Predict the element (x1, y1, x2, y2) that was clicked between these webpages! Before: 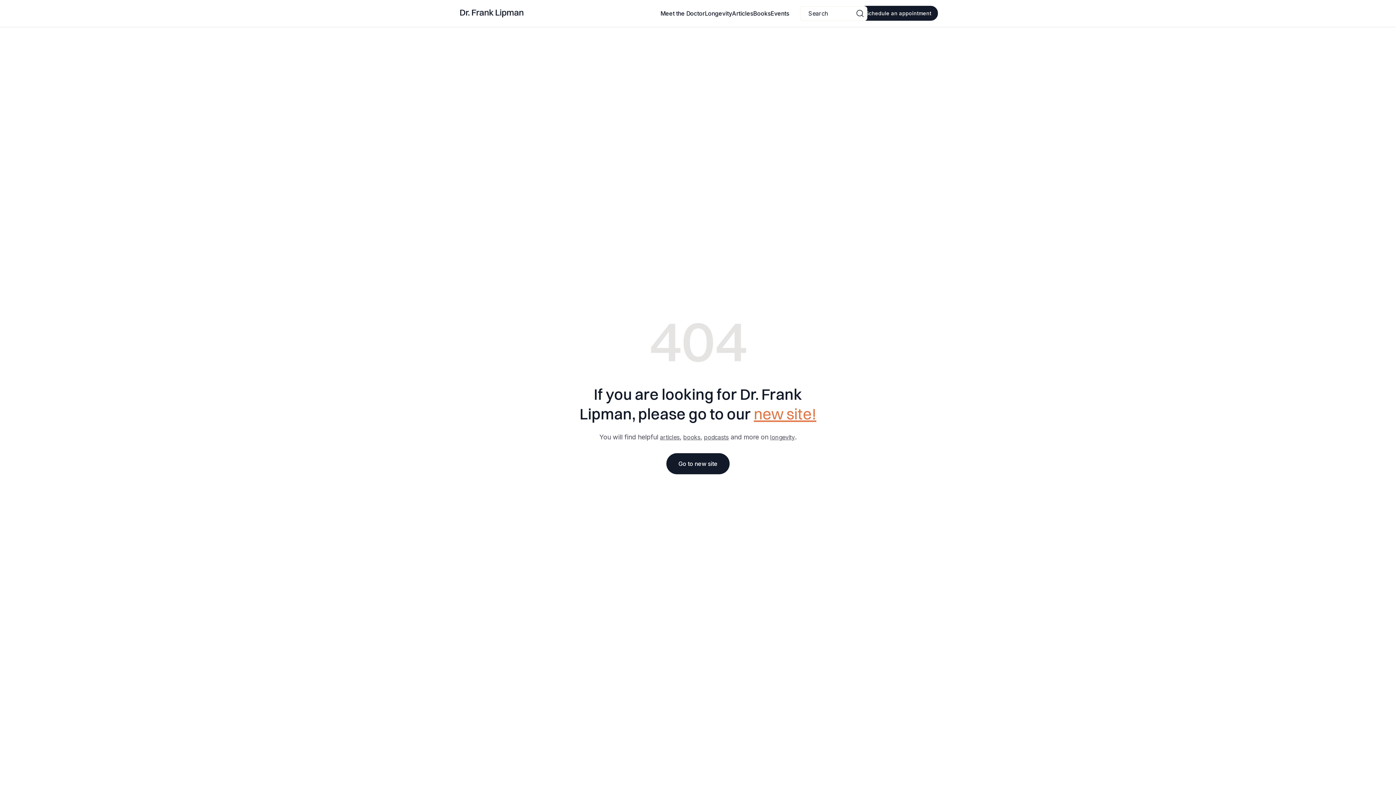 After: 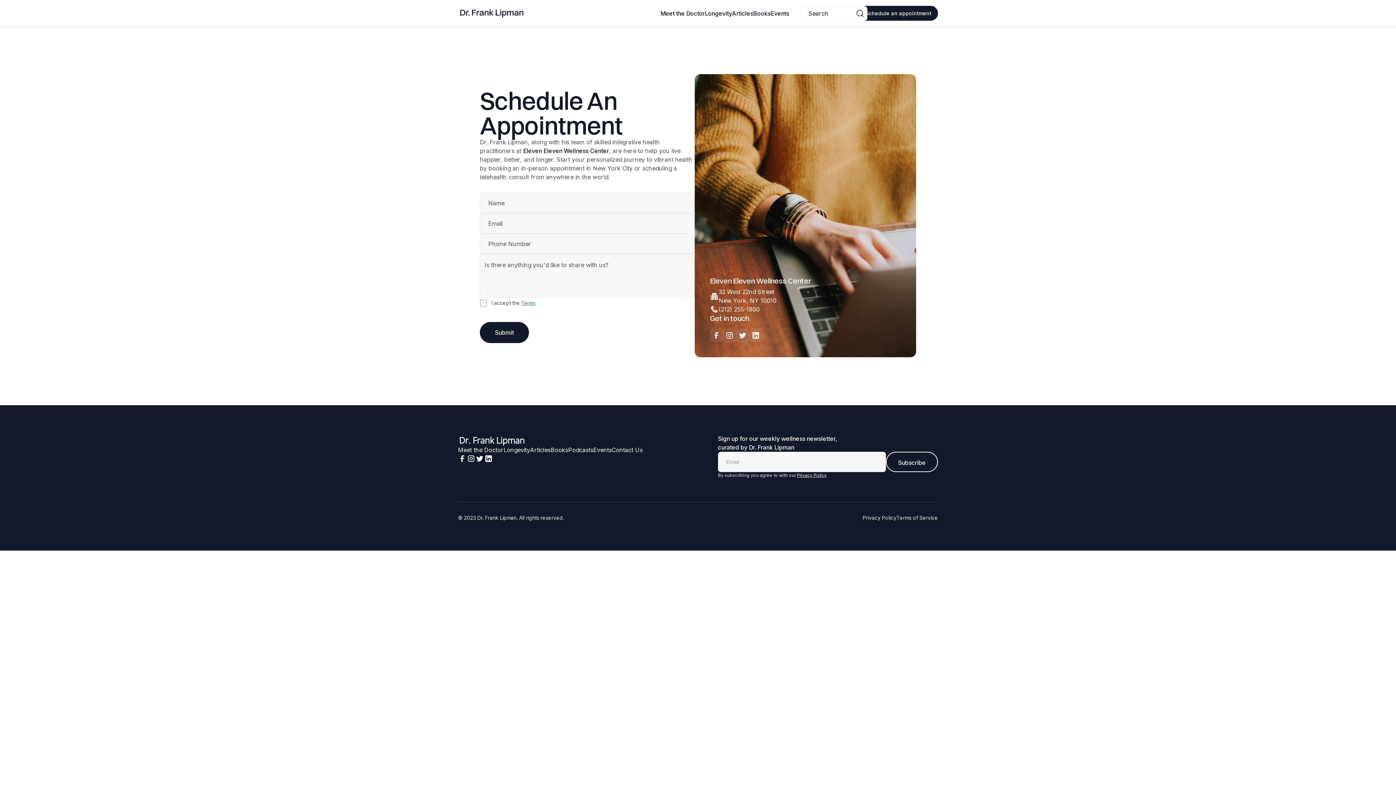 Action: label: Schedule an appointment bbox: (859, 5, 938, 20)